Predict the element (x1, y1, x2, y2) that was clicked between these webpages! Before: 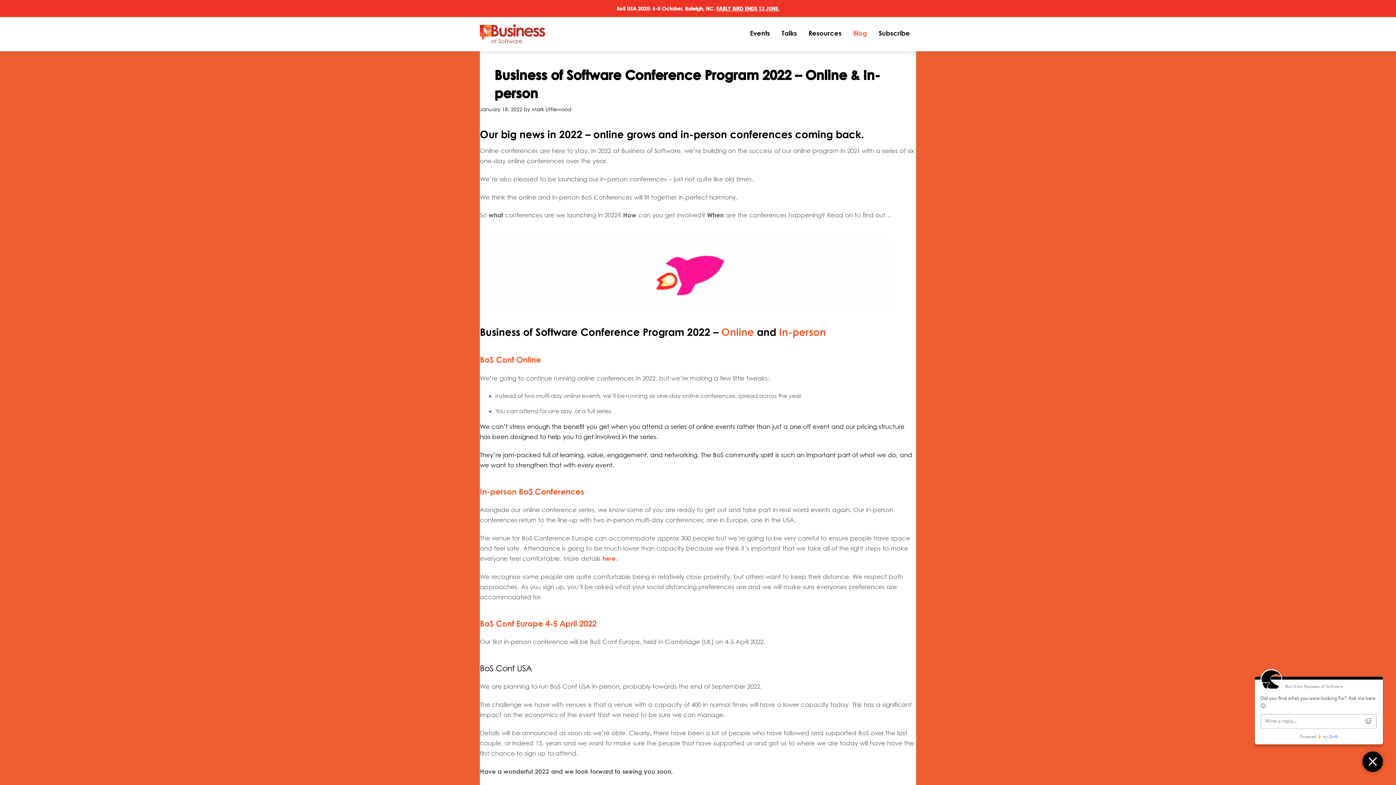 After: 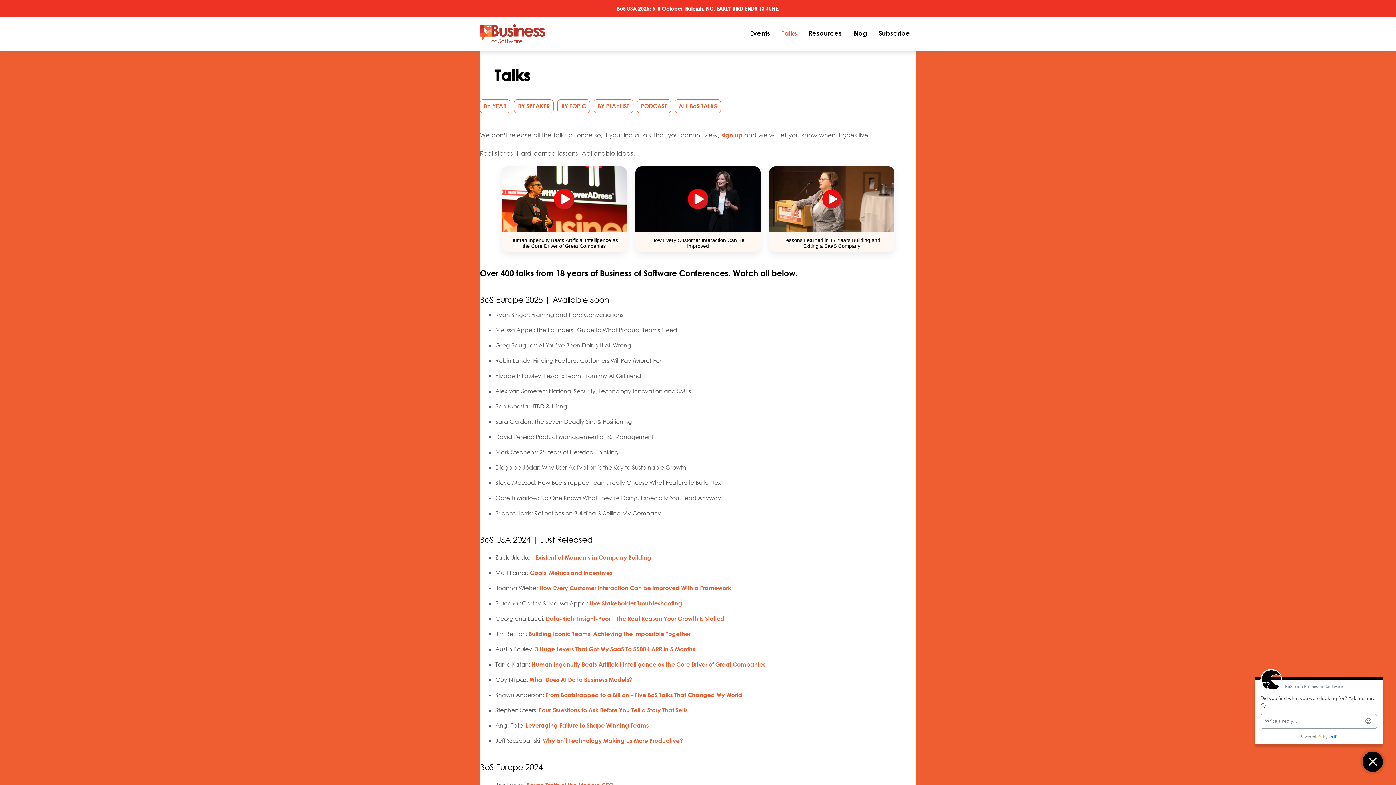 Action: bbox: (776, 25, 802, 41) label: Talks